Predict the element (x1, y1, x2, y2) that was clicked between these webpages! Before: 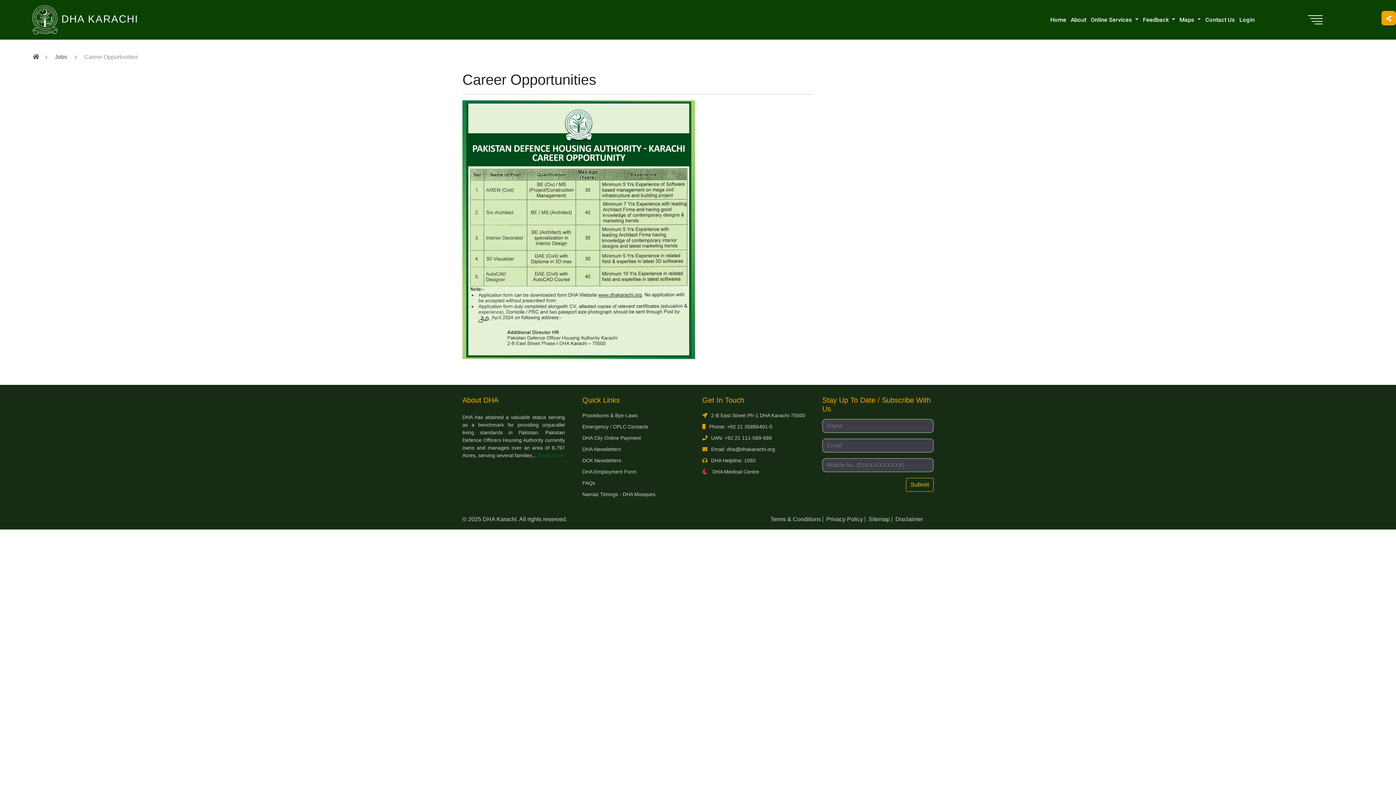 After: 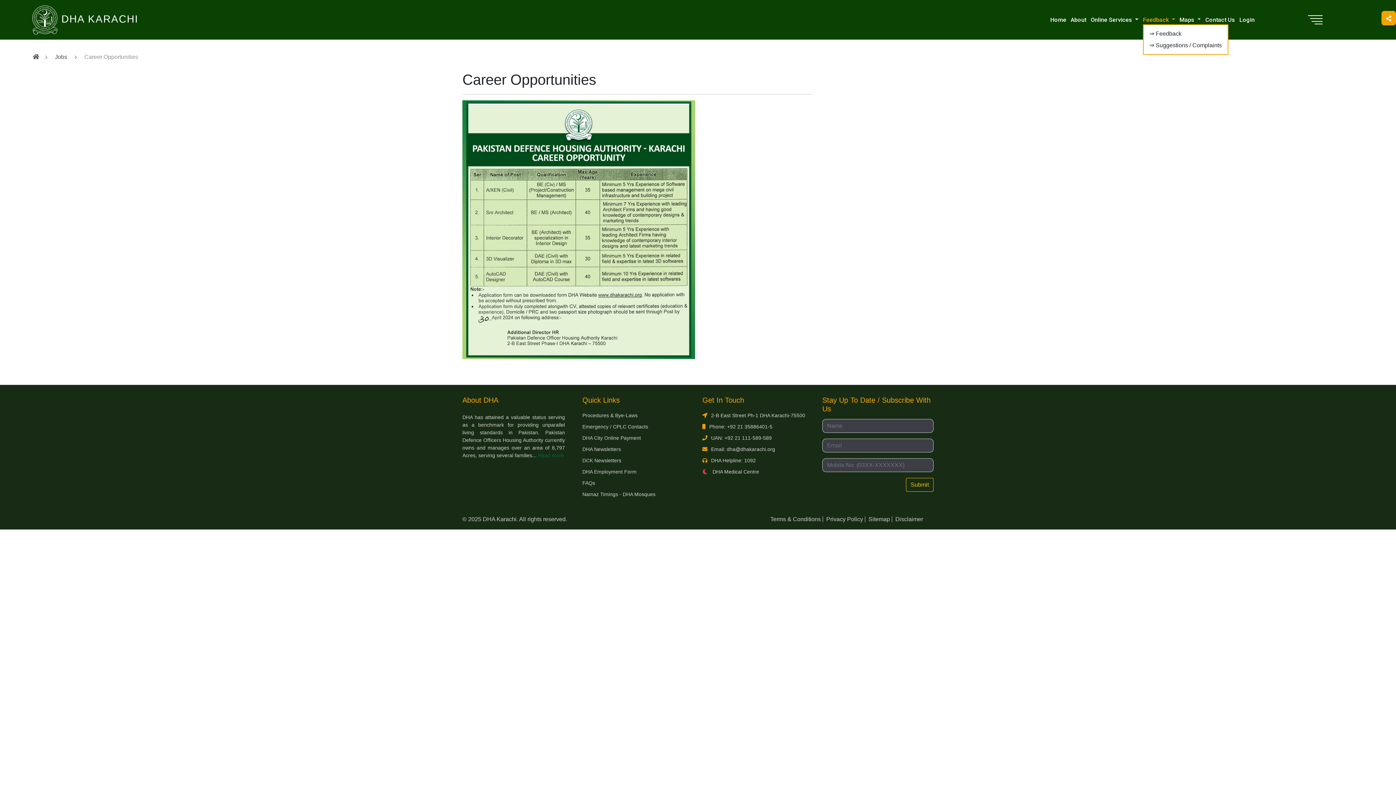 Action: bbox: (1143, 16, 1175, 23) label: Feedback 